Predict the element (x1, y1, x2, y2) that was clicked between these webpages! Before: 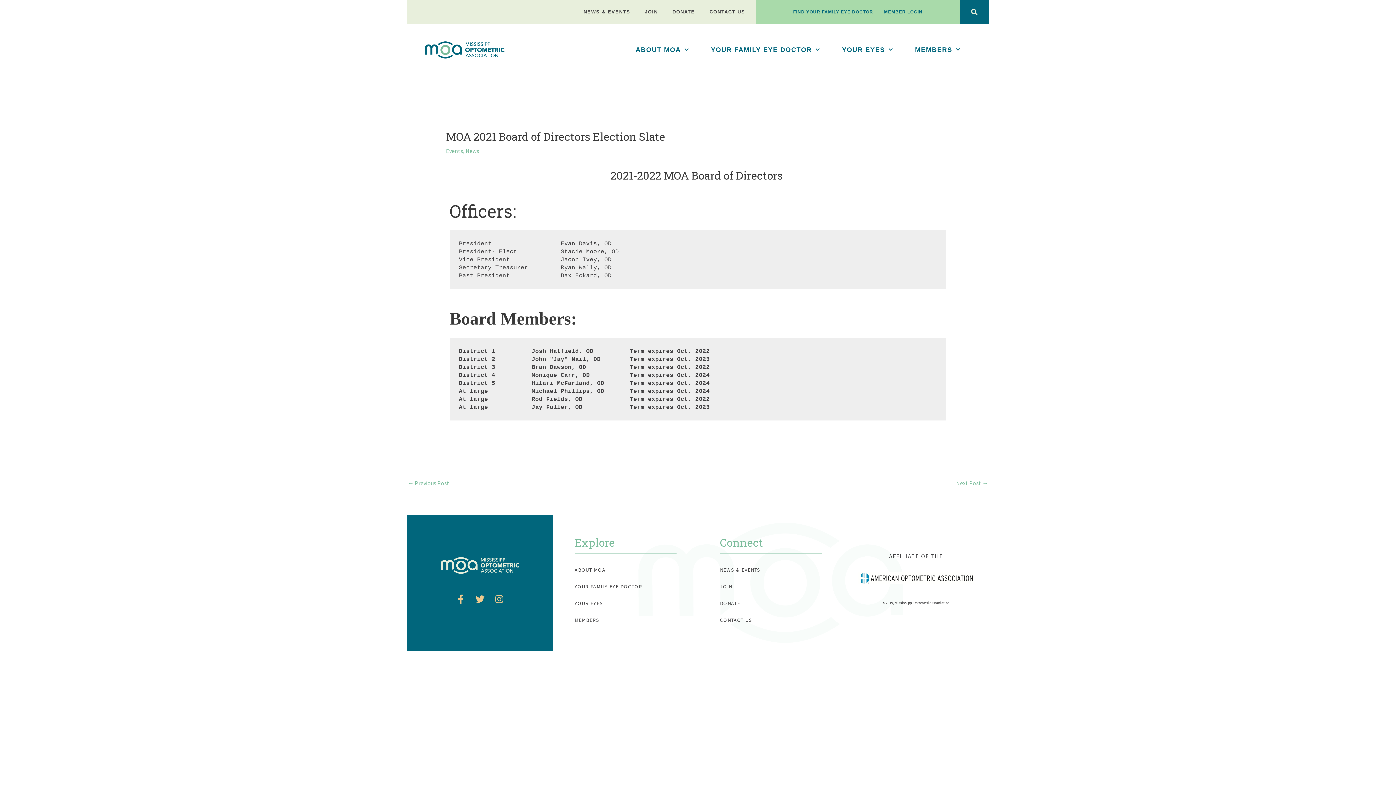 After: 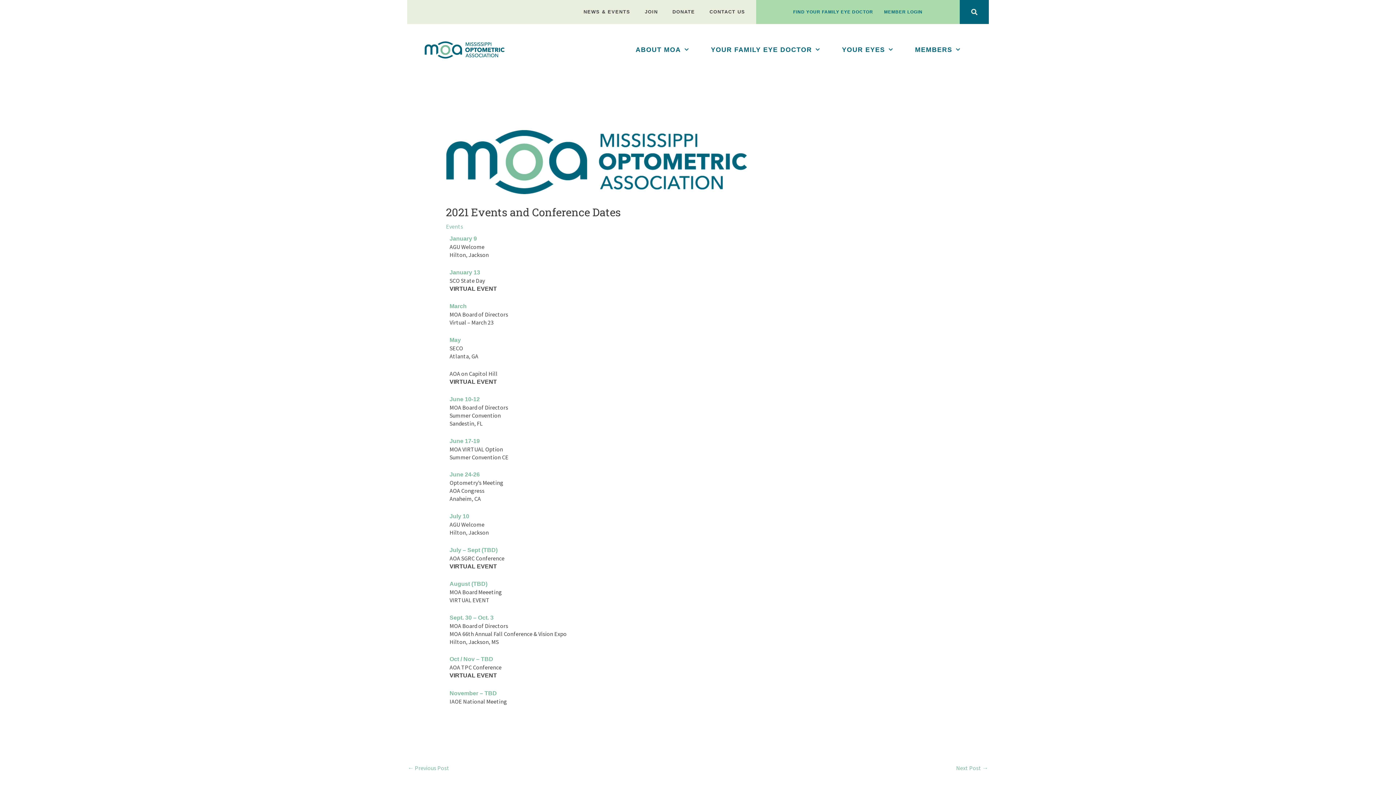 Action: bbox: (408, 477, 449, 490) label: ← Previous Post